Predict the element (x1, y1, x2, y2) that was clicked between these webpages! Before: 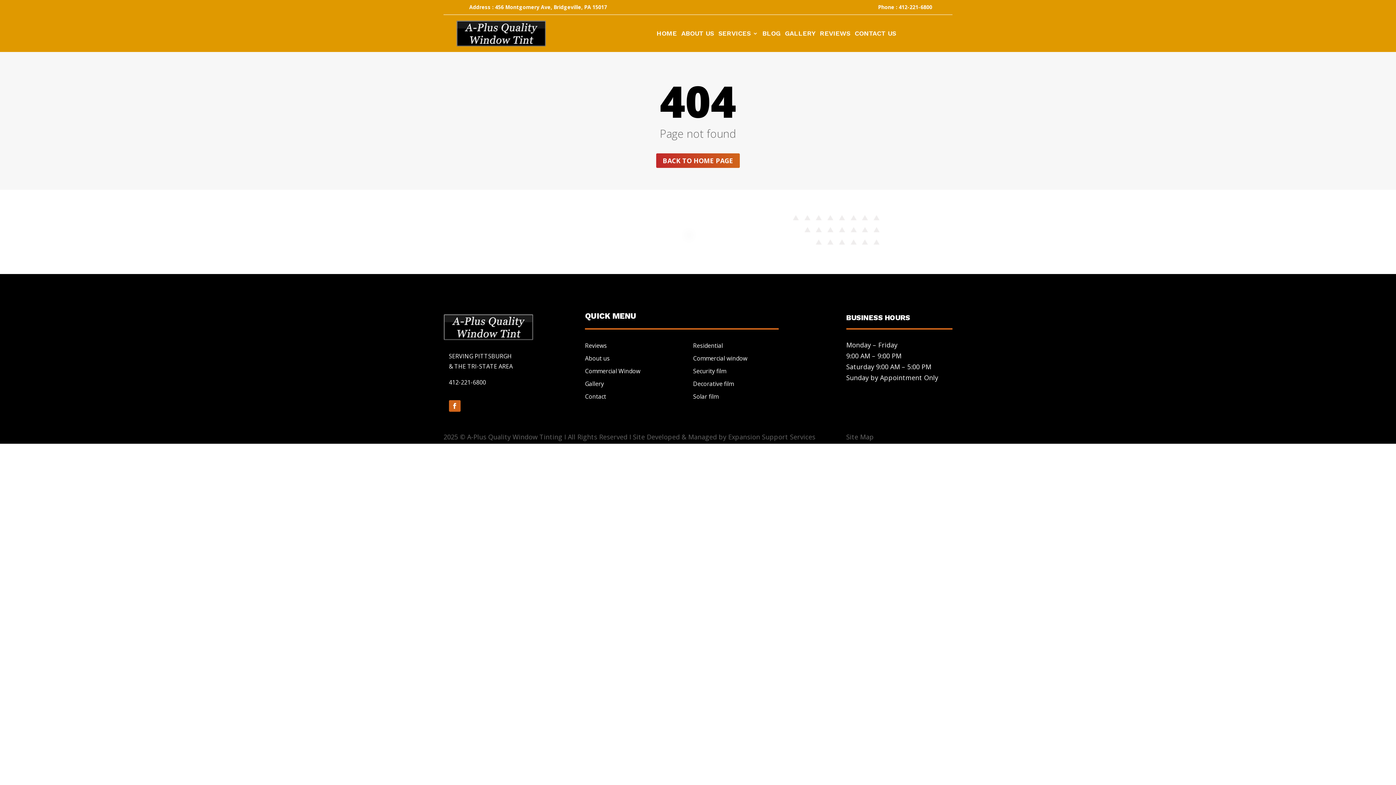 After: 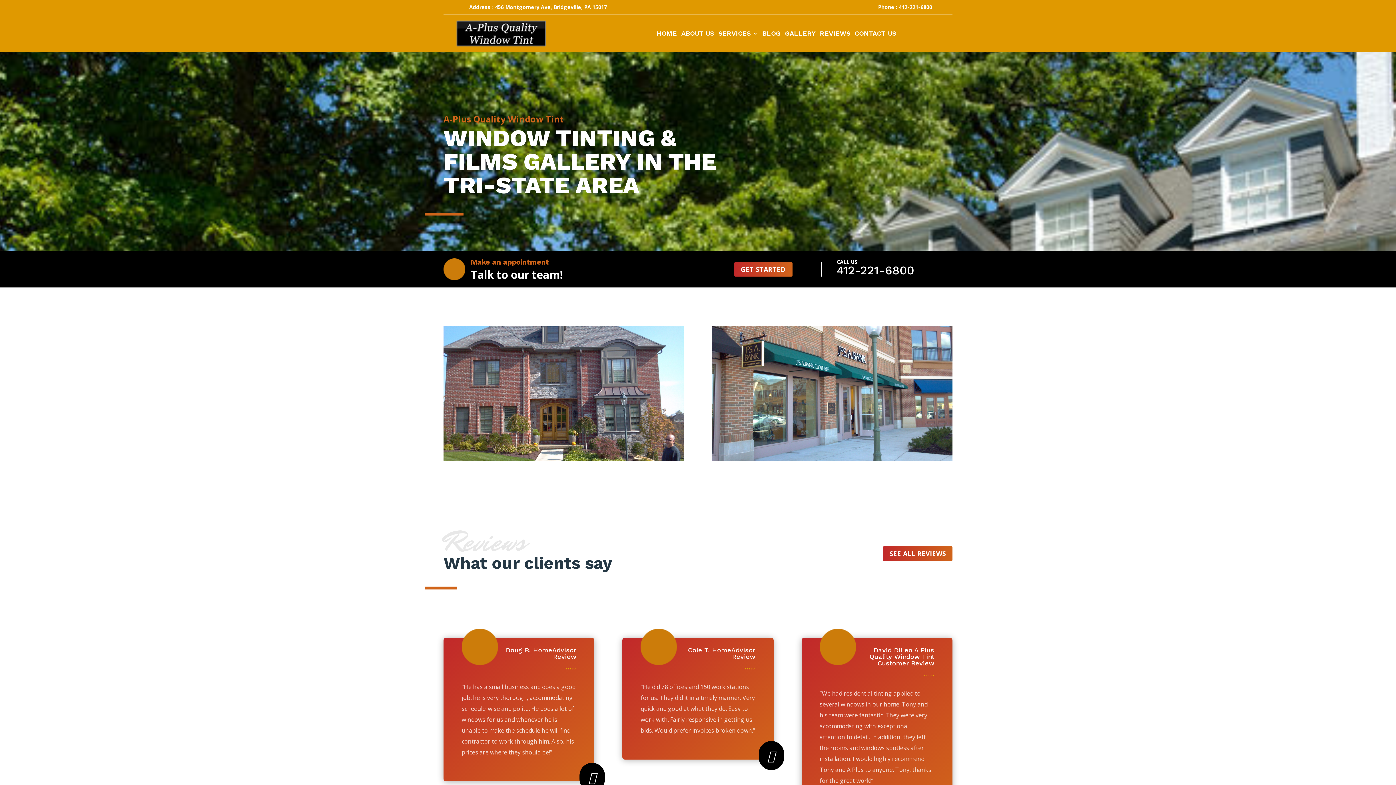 Action: bbox: (785, 30, 815, 38) label: GALLERY